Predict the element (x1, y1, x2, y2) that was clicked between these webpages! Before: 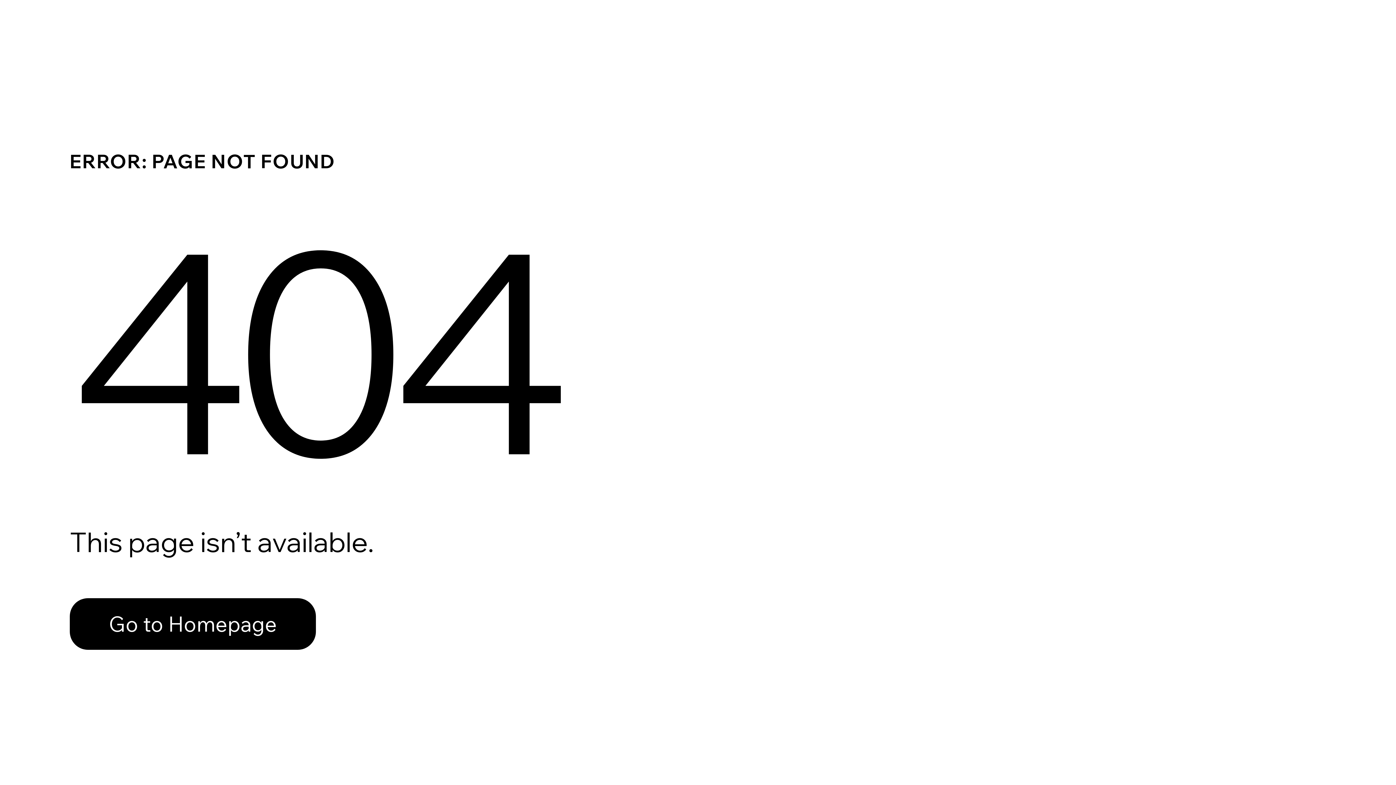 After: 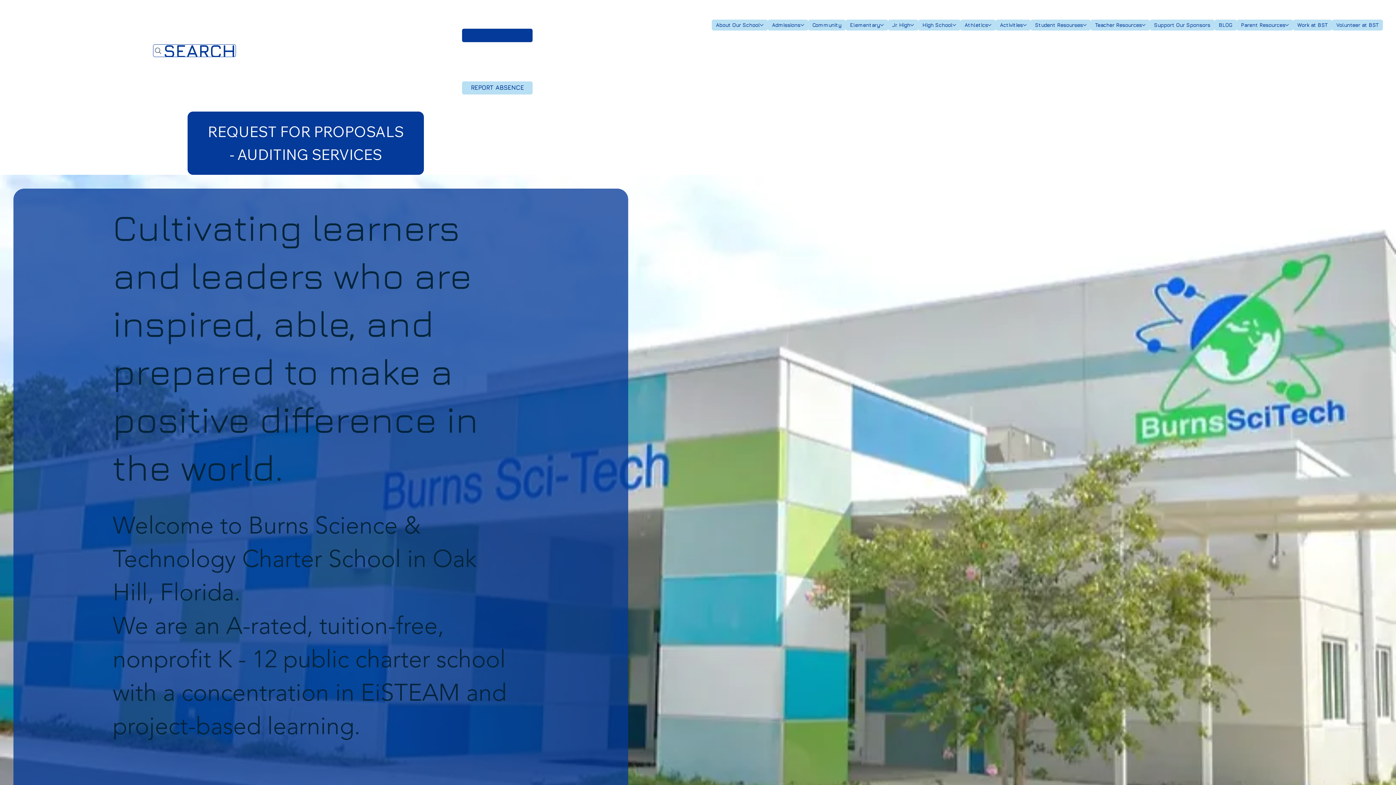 Action: bbox: (69, 598, 316, 650) label: Go to Homepage